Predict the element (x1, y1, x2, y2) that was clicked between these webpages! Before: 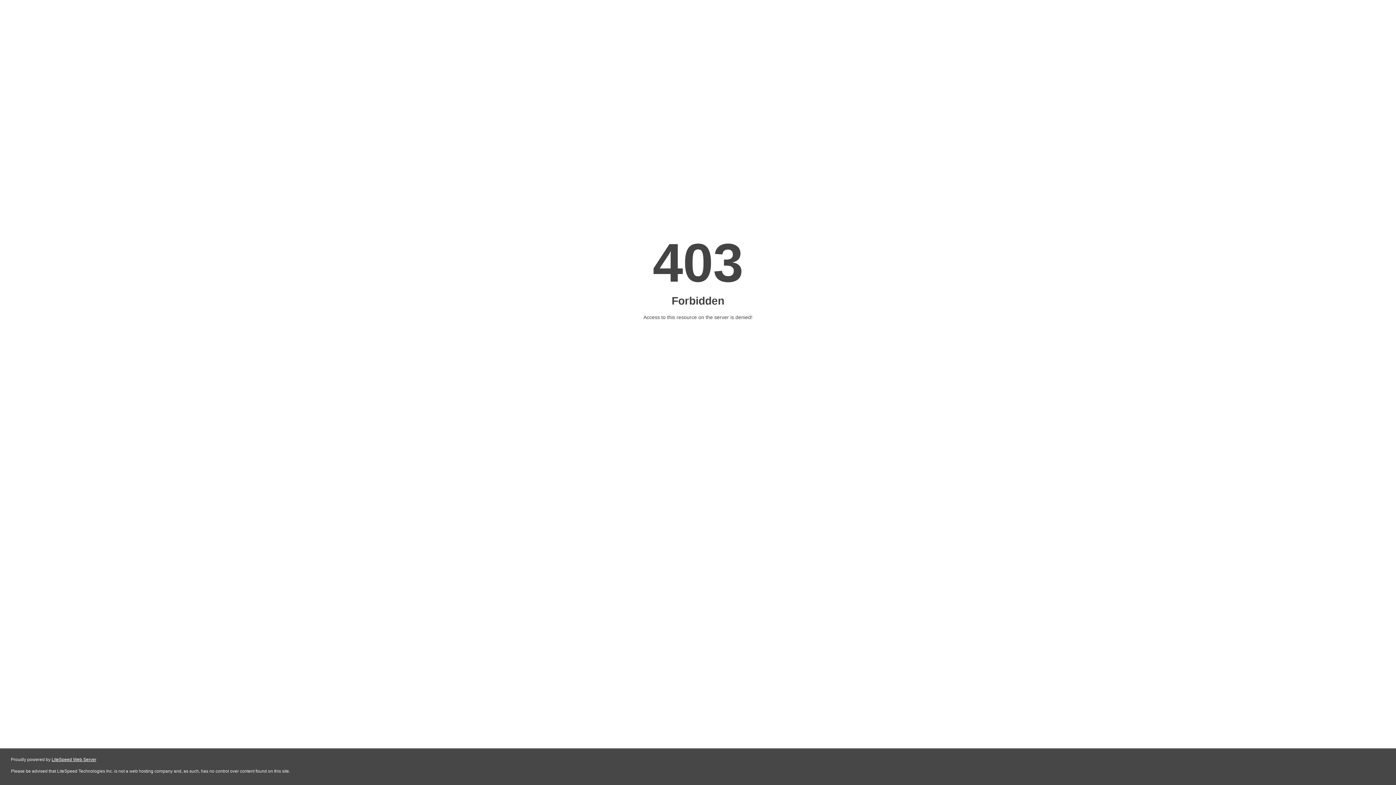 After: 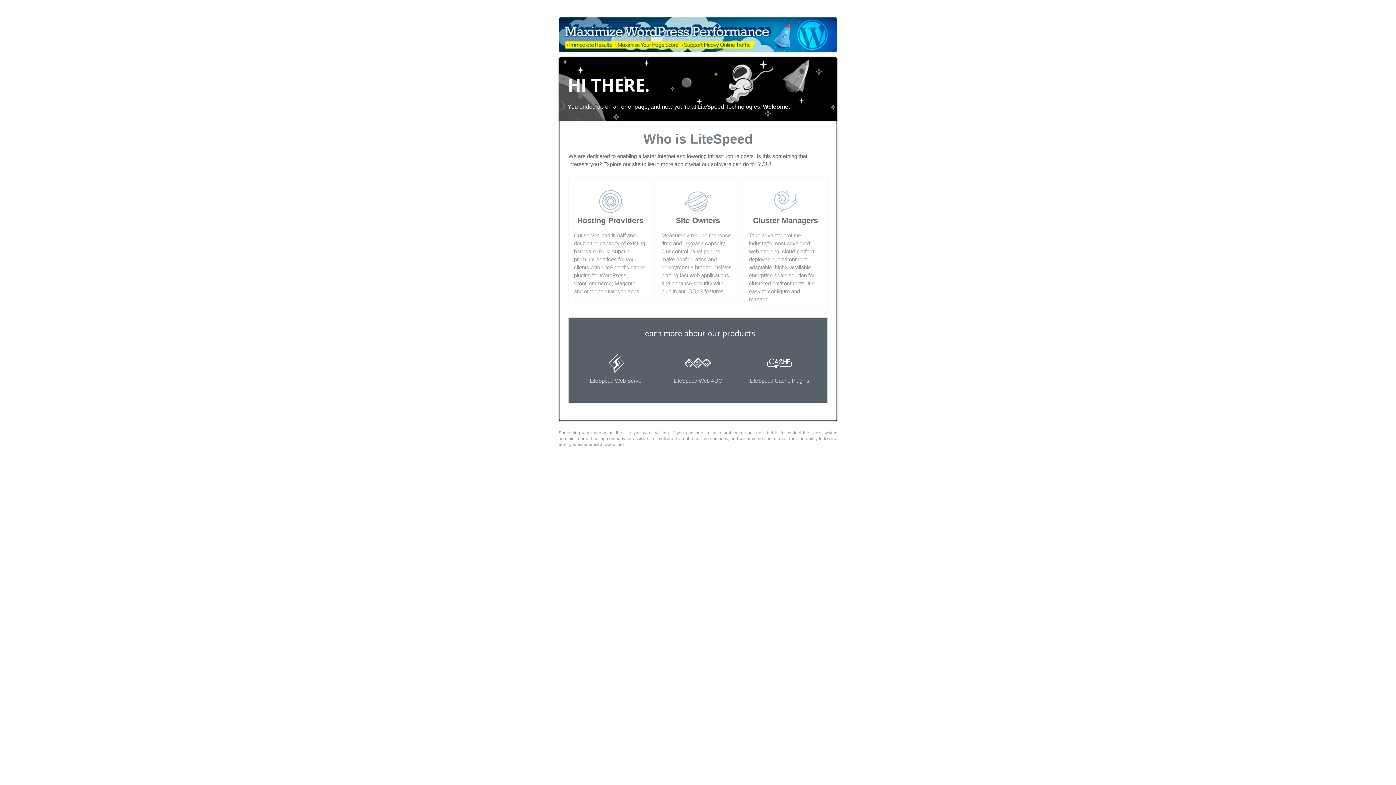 Action: label: LiteSpeed Web Server bbox: (51, 757, 96, 762)